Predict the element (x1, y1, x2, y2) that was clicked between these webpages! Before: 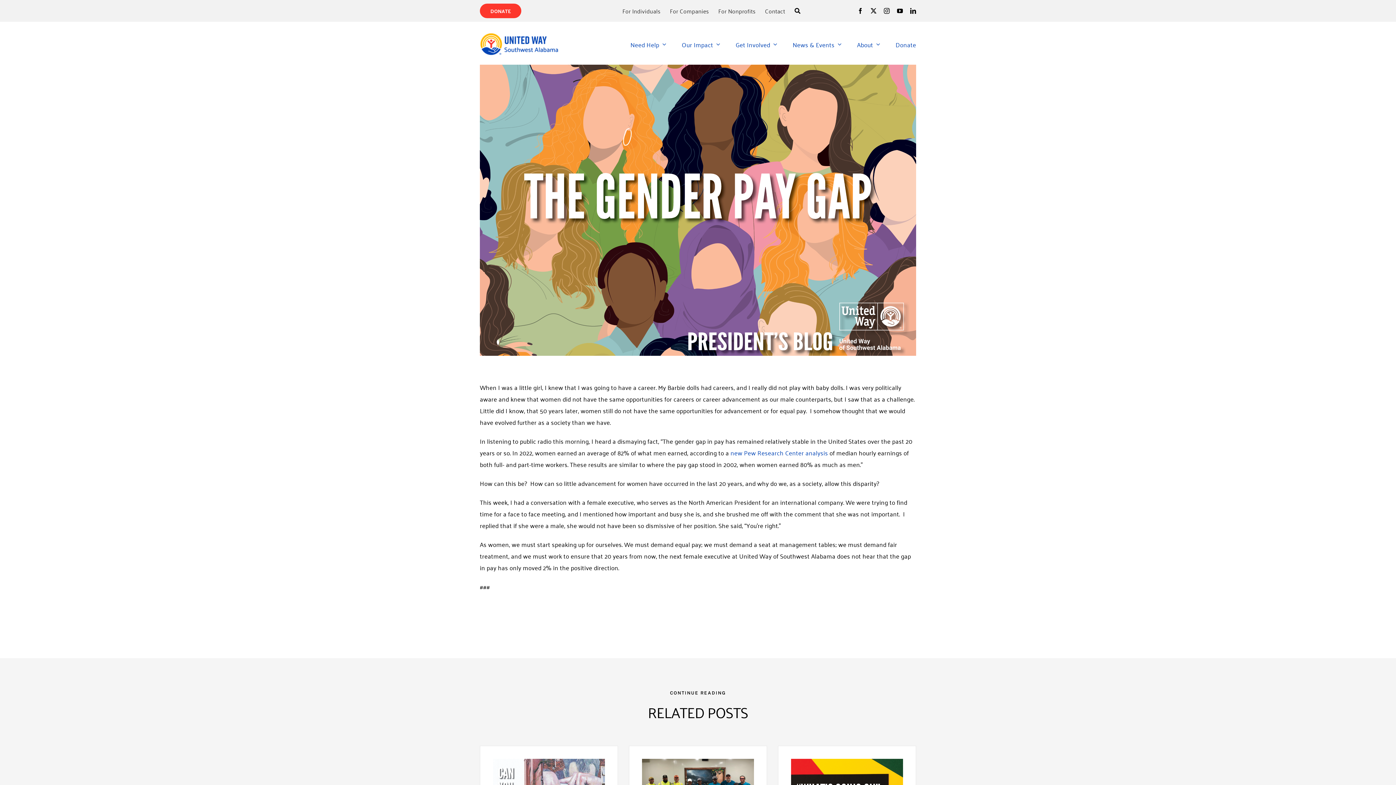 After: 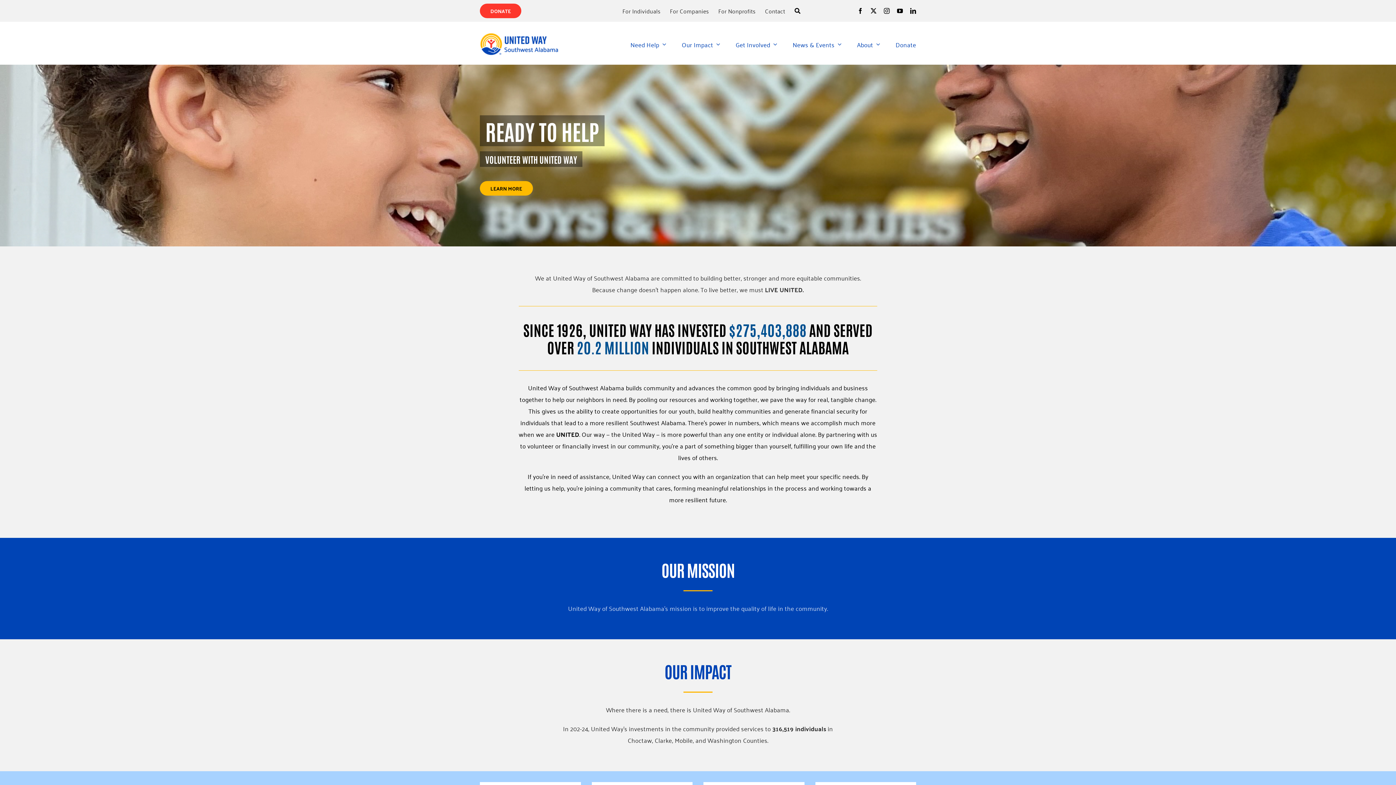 Action: bbox: (479, 29, 558, 41) label: UnitedWay_SouthwestAlabama_logo_215